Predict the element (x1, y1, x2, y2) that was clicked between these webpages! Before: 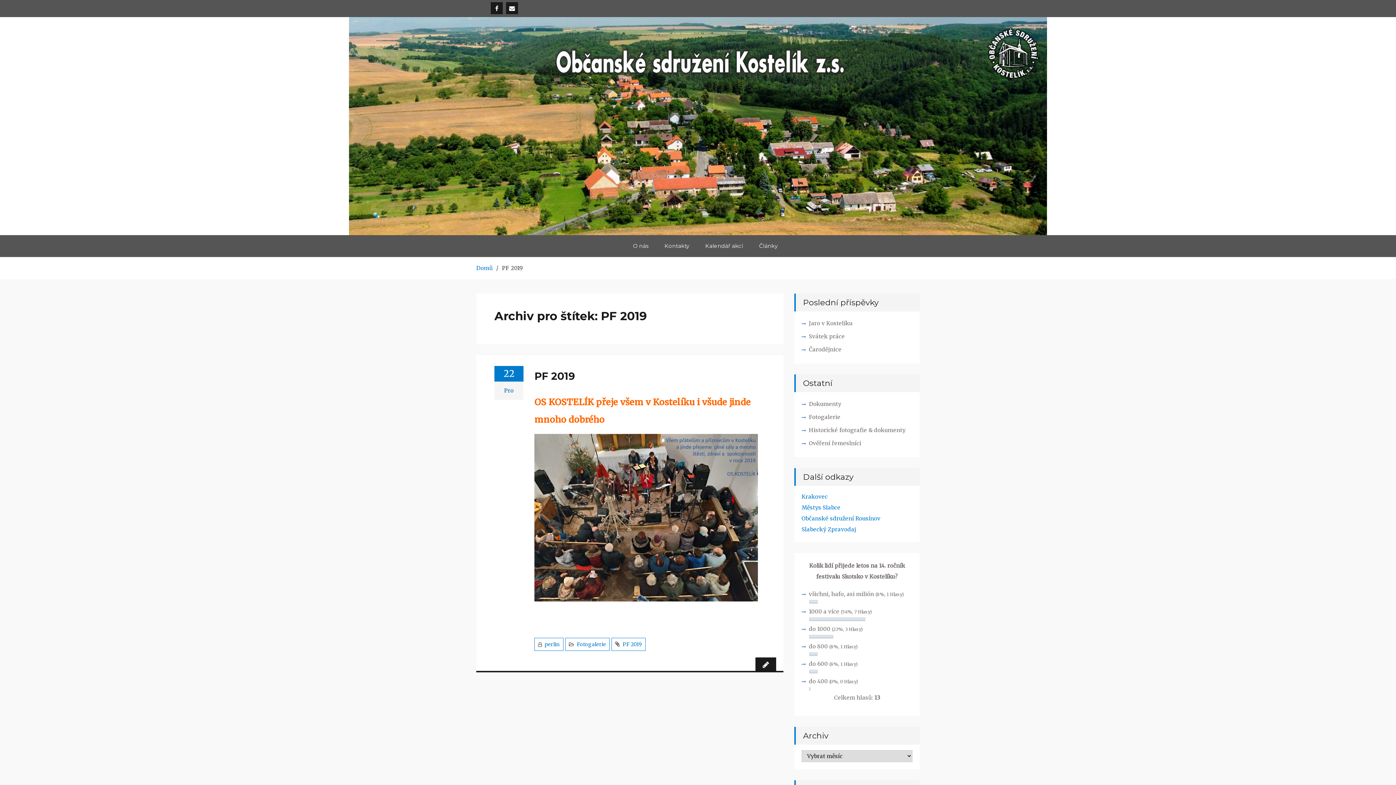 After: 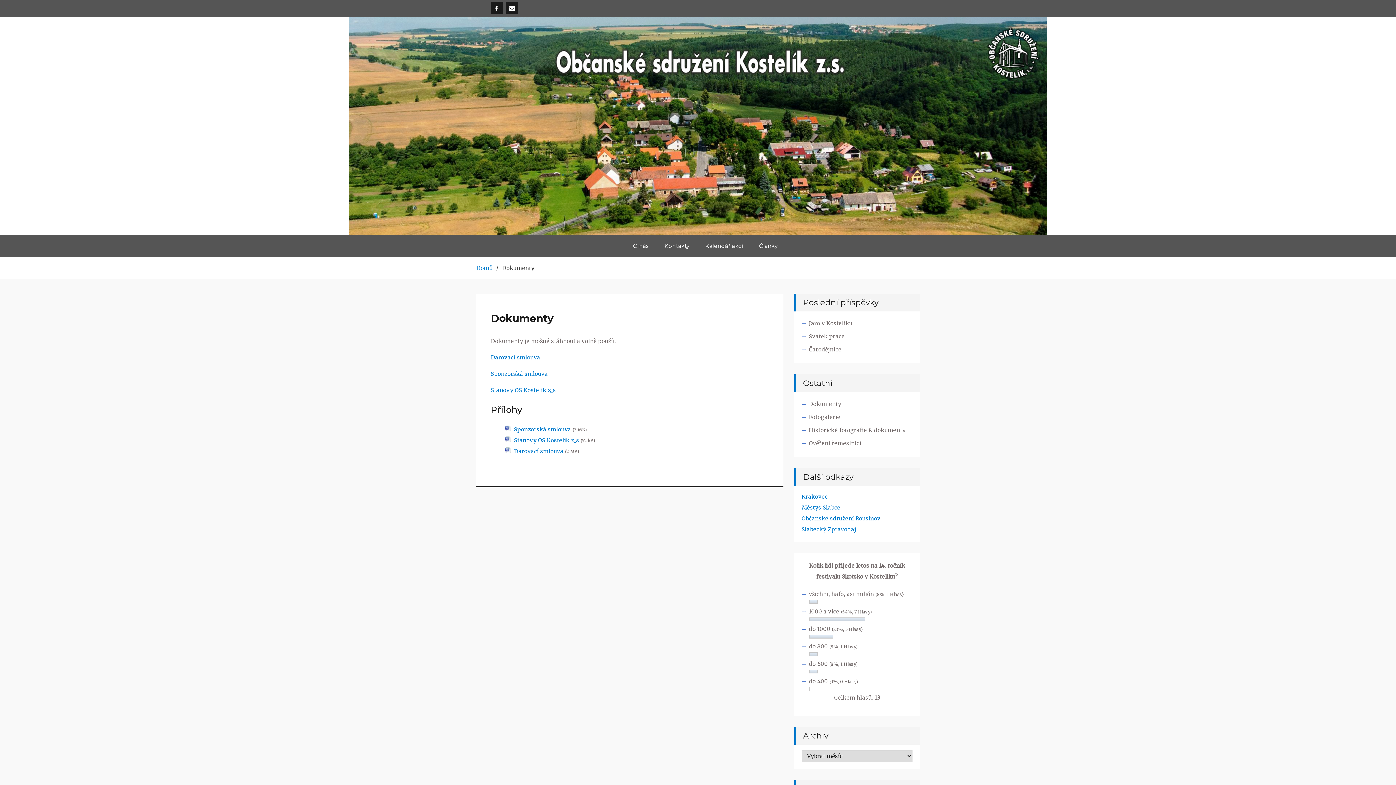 Action: bbox: (809, 400, 841, 407) label: Dokumenty